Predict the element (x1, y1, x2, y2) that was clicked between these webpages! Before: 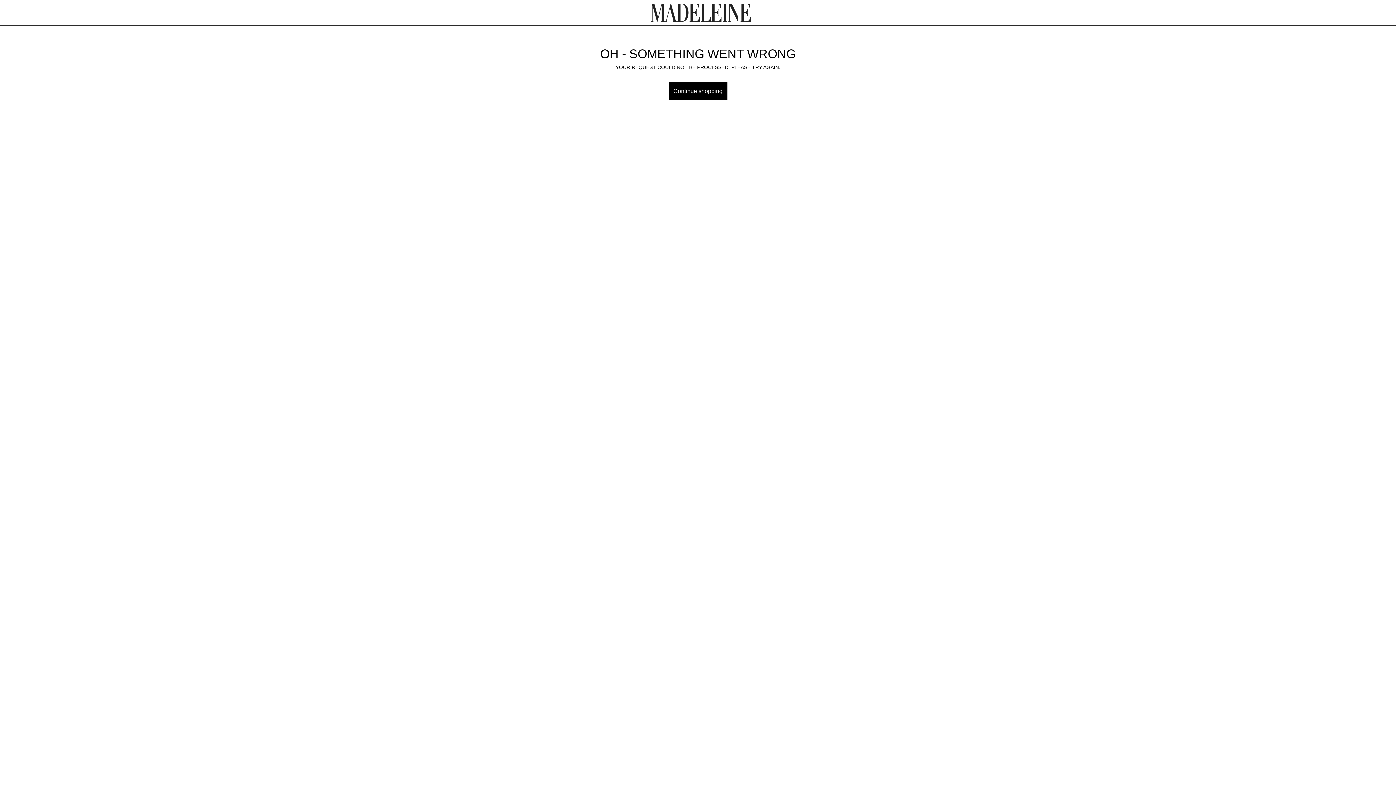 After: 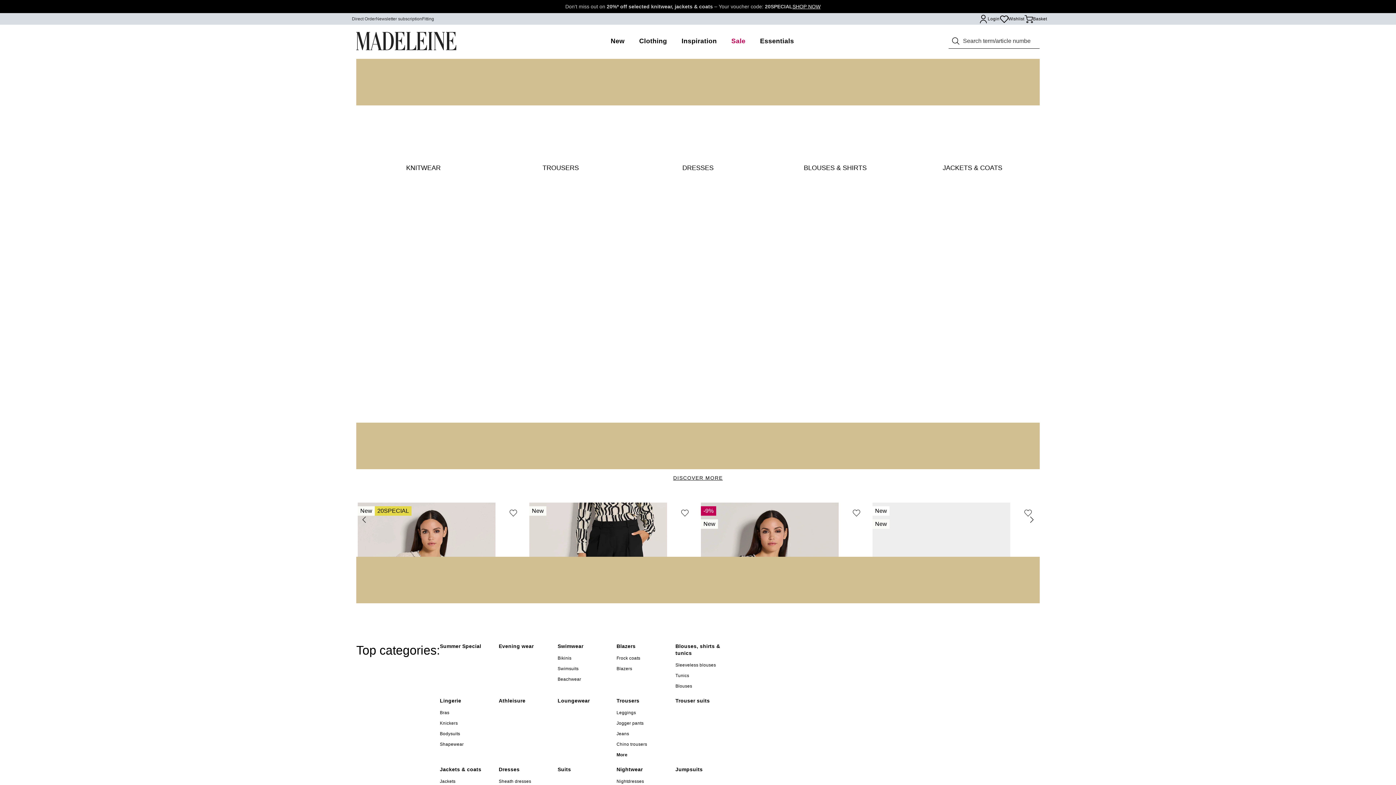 Action: bbox: (651, 3, 751, 21)